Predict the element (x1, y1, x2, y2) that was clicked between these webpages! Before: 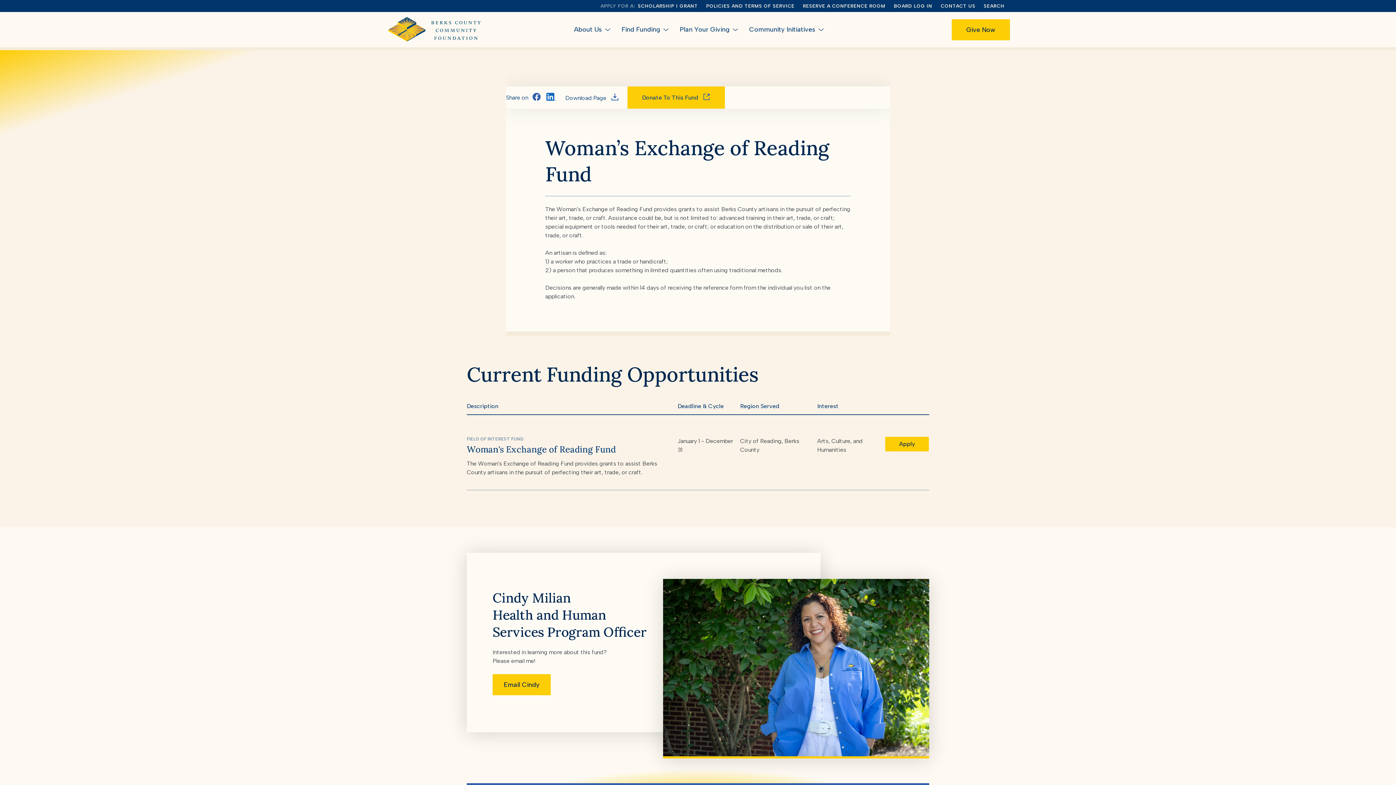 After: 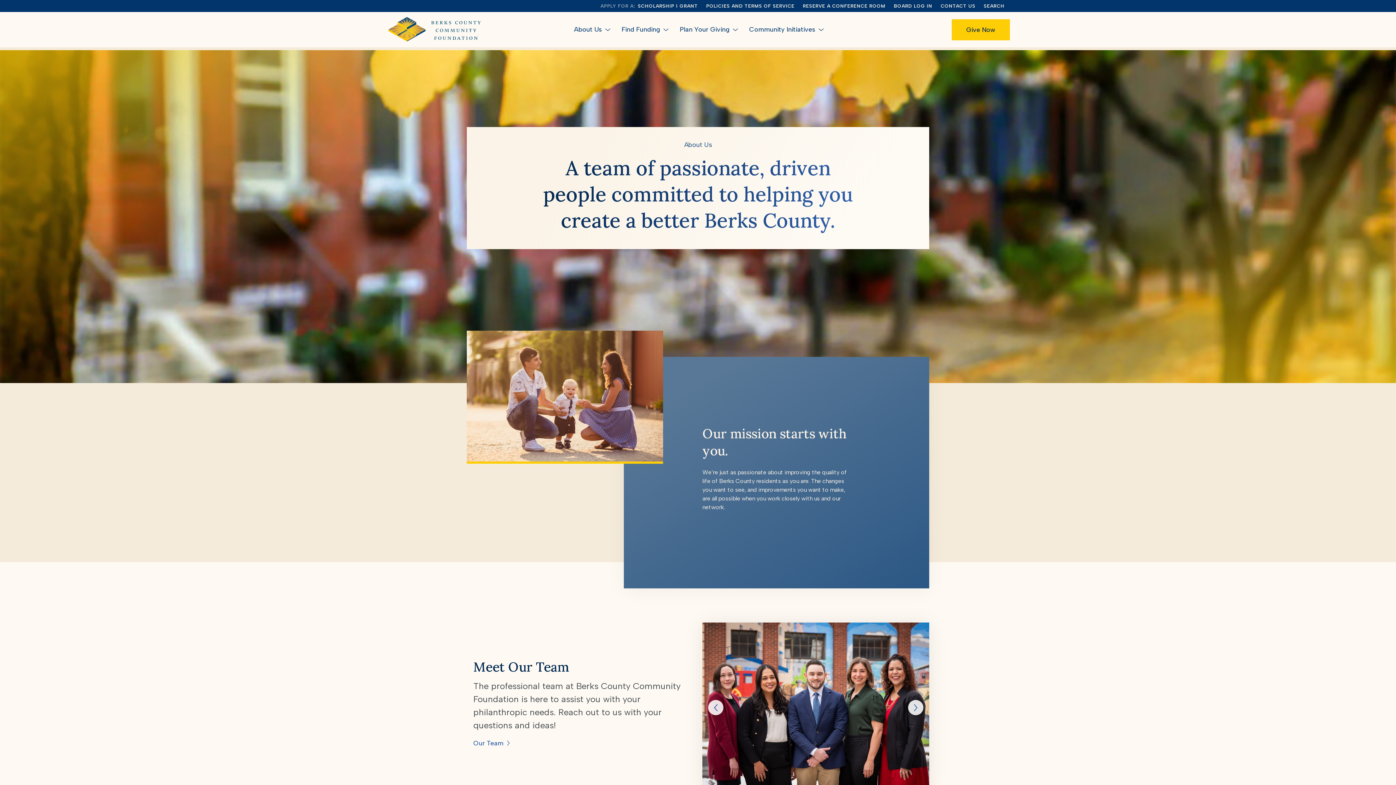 Action: label: About Us bbox: (569, 12, 606, 47)